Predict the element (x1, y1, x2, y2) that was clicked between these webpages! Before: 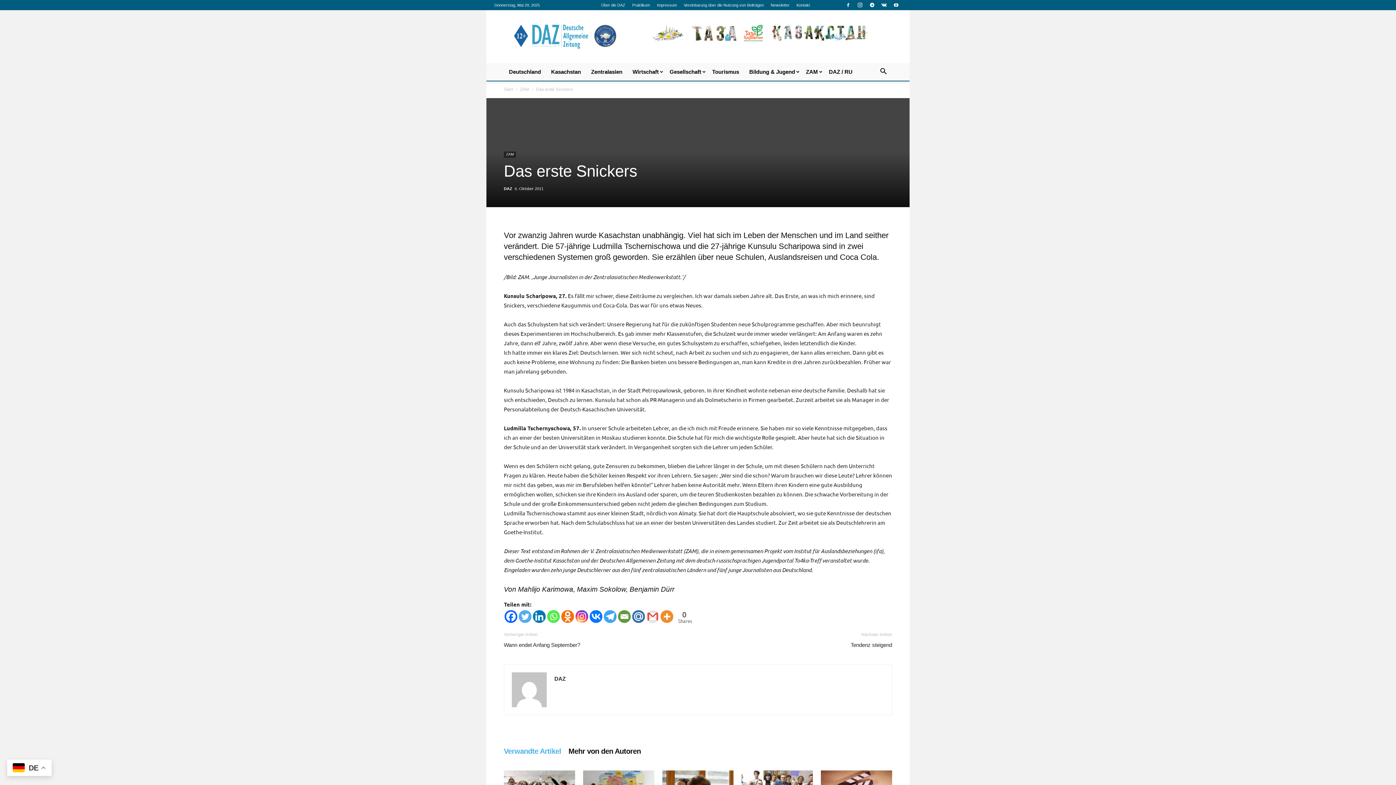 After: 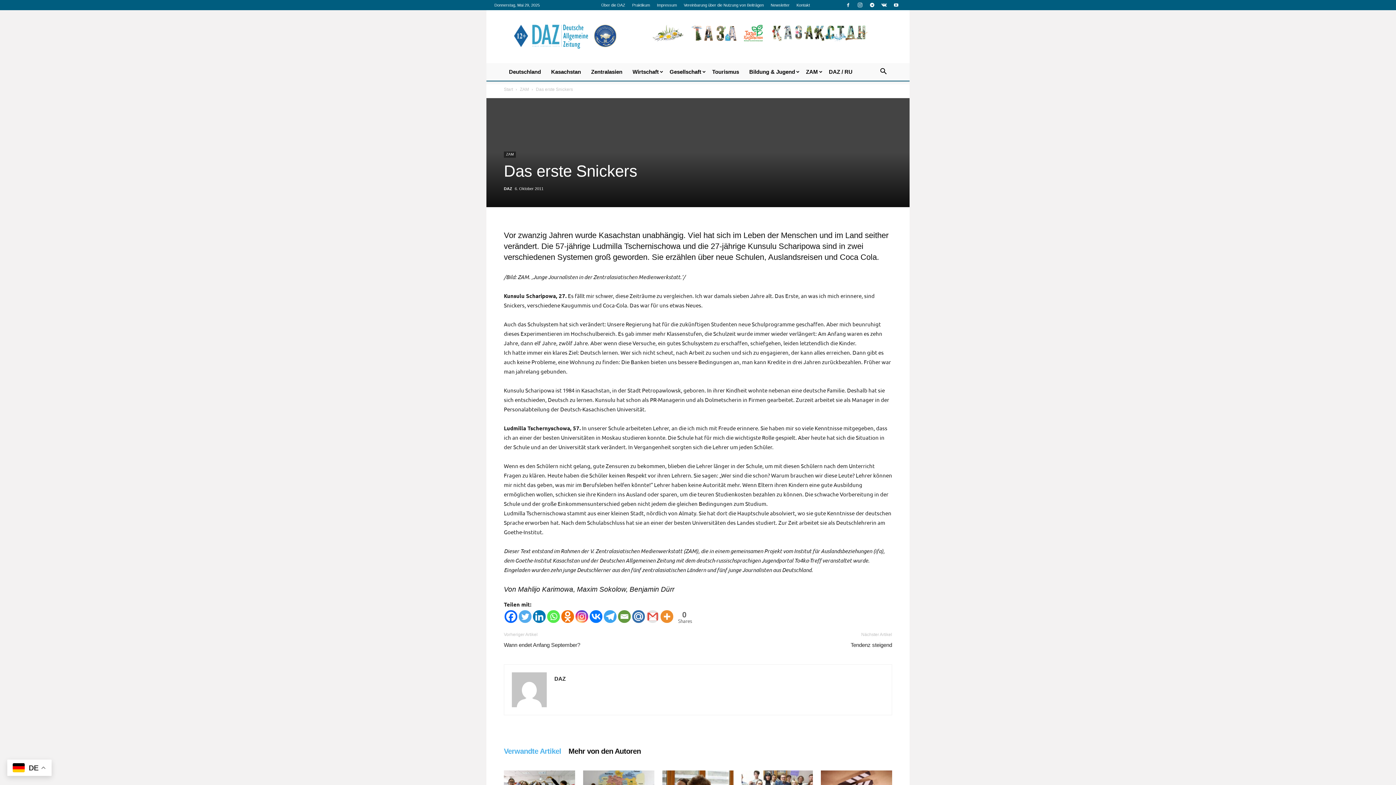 Action: bbox: (575, 610, 588, 623) label: Instagram